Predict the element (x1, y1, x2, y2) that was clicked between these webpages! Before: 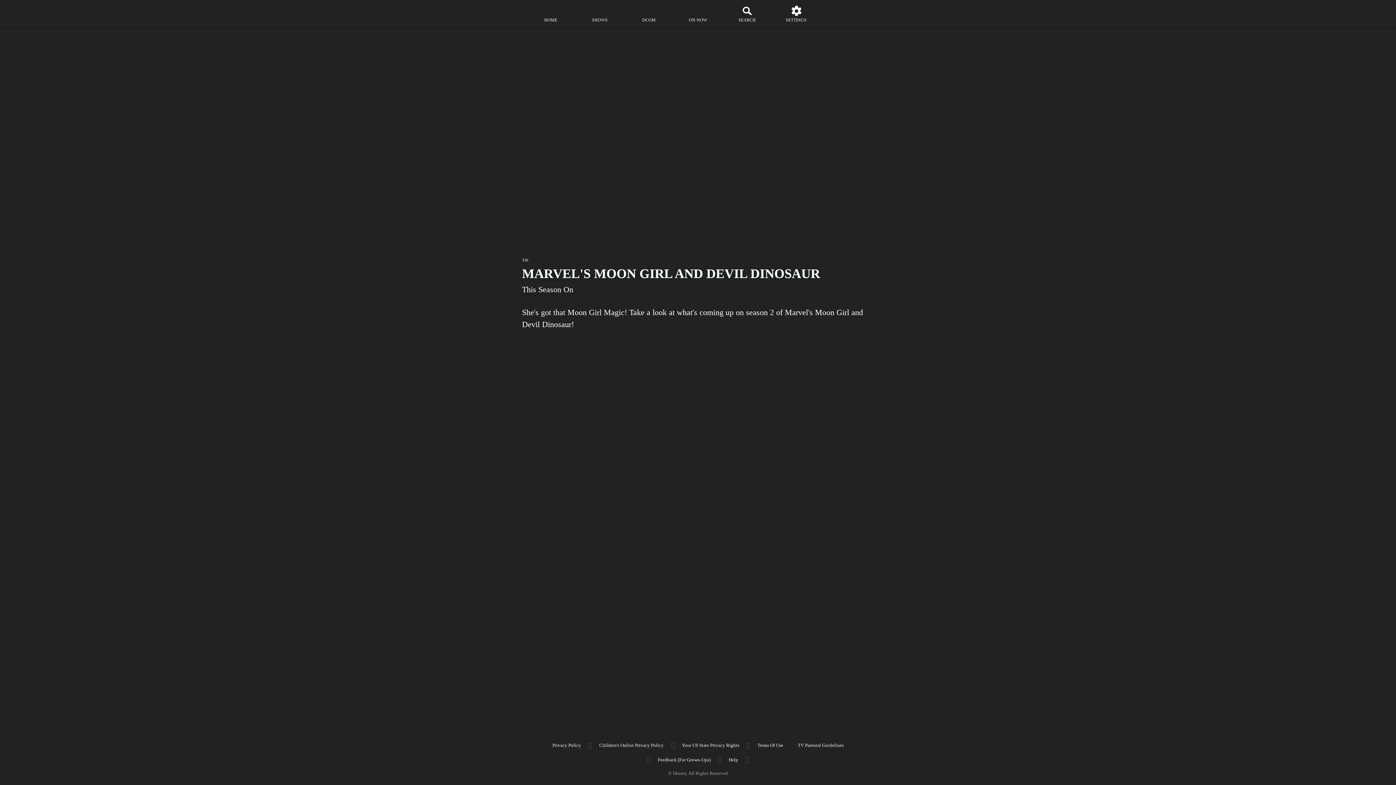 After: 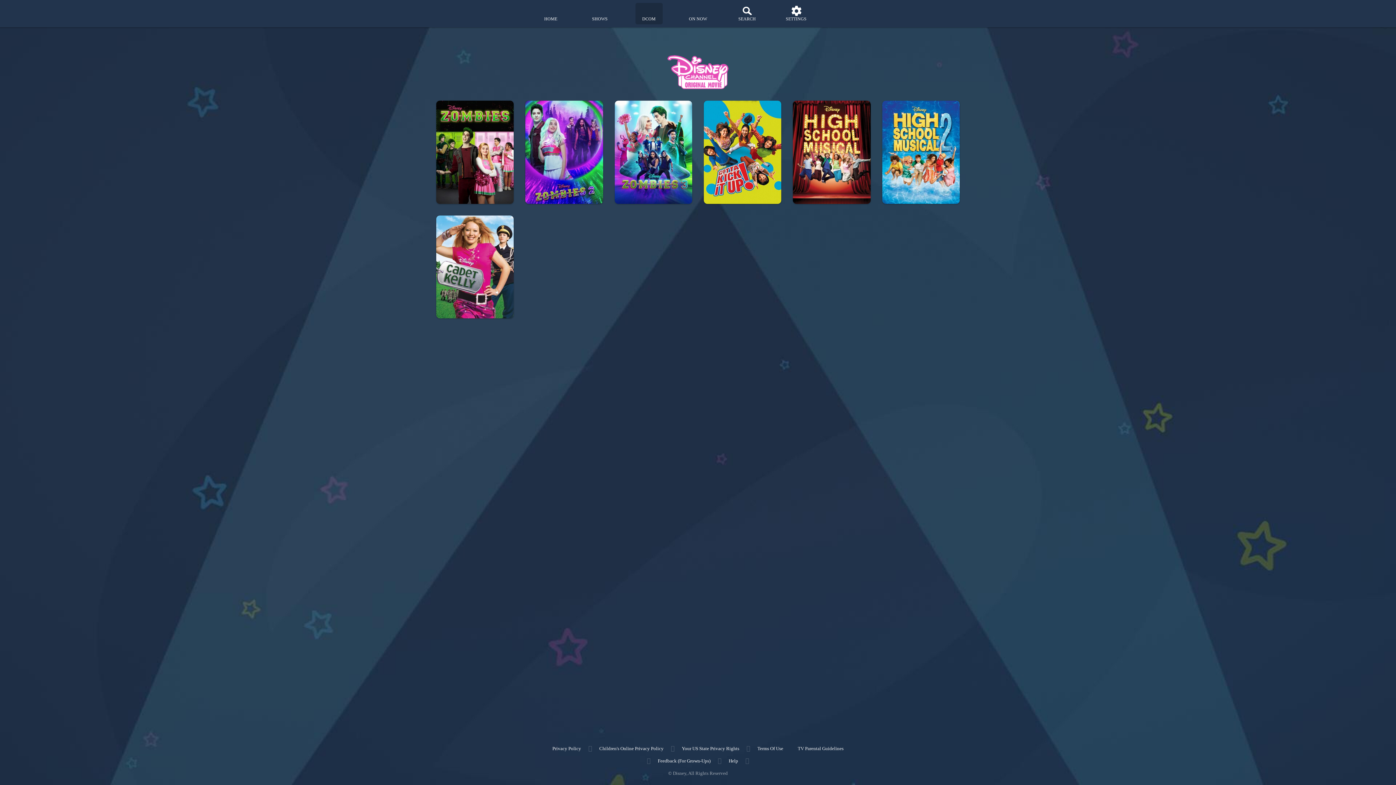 Action: bbox: (635, 2, 662, 24) label: disney channel original movies